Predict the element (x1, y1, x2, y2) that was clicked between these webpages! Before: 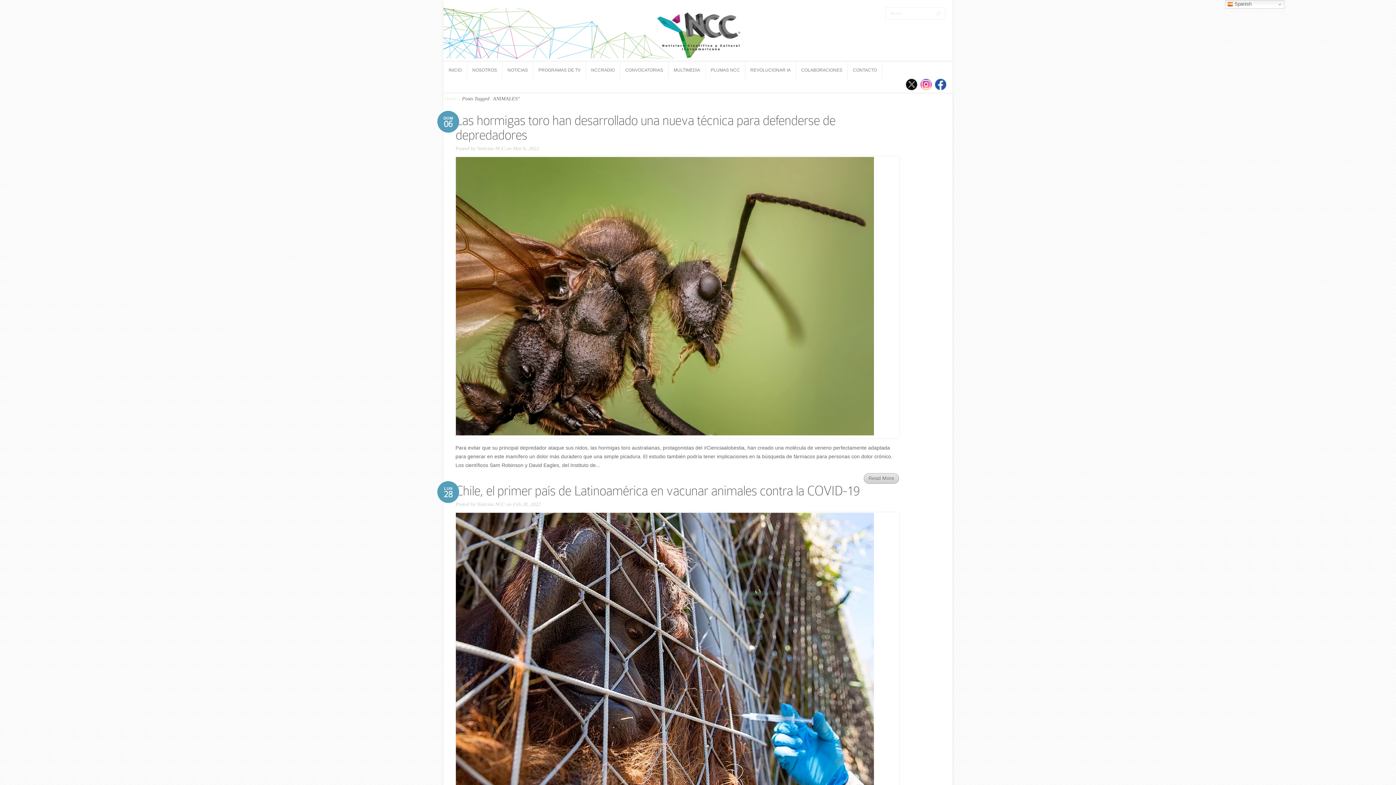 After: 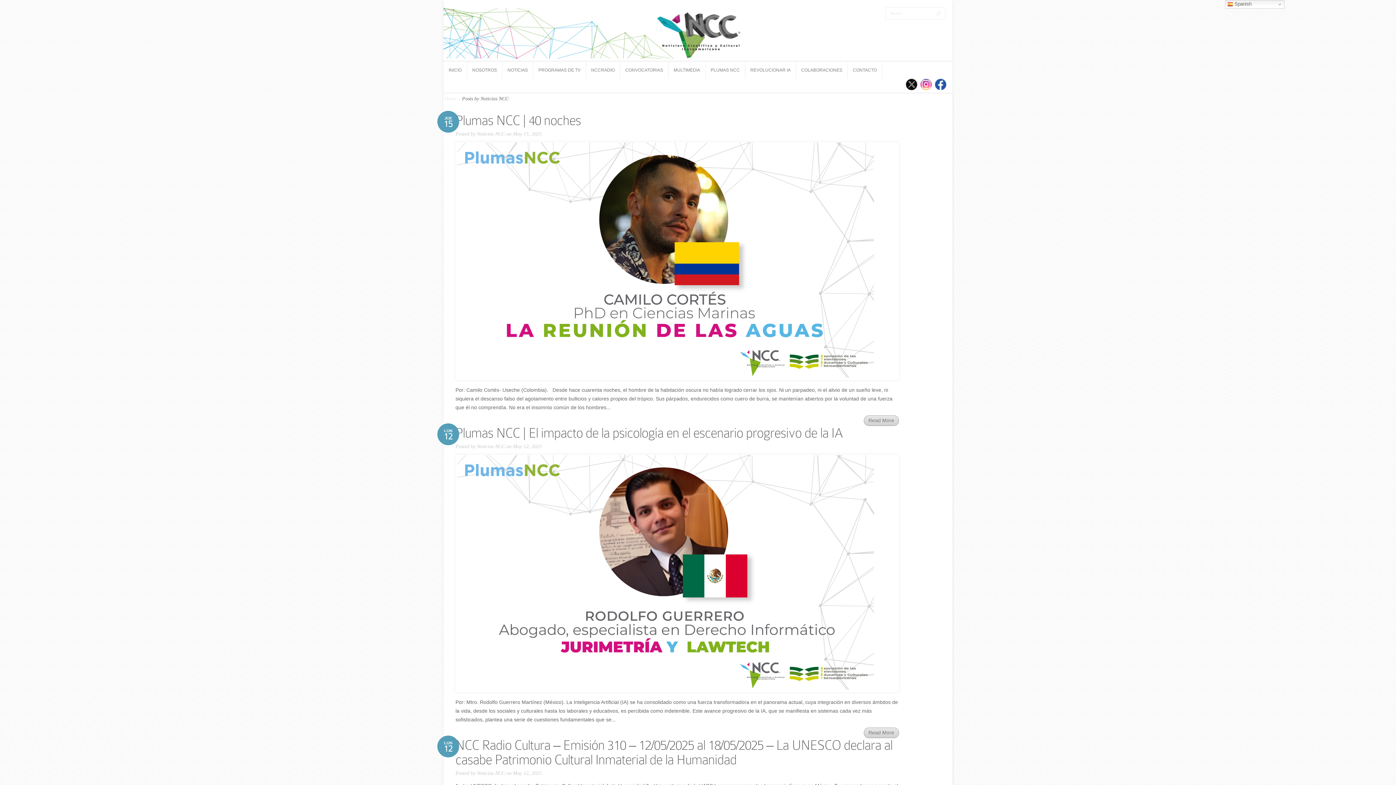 Action: label: Noticias NCC bbox: (477, 145, 505, 151)